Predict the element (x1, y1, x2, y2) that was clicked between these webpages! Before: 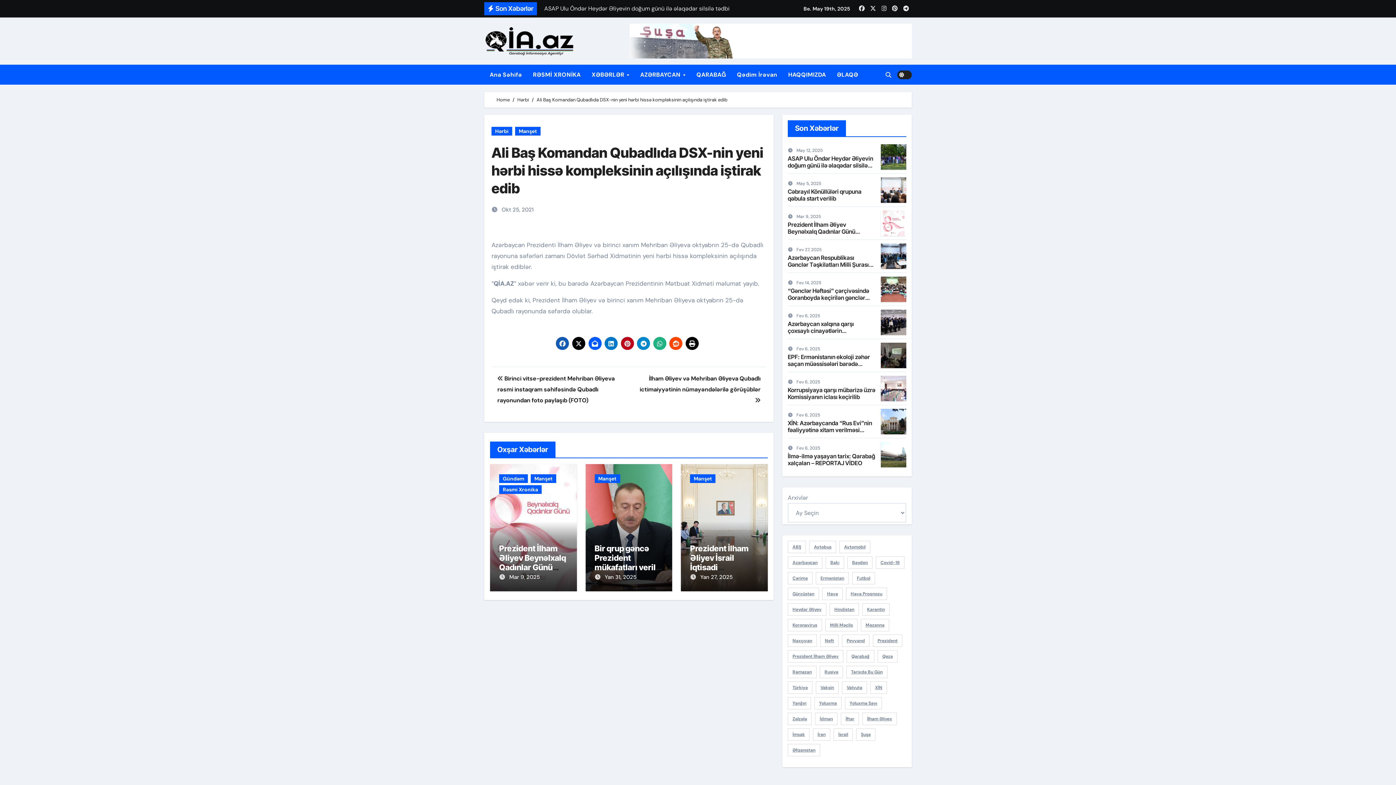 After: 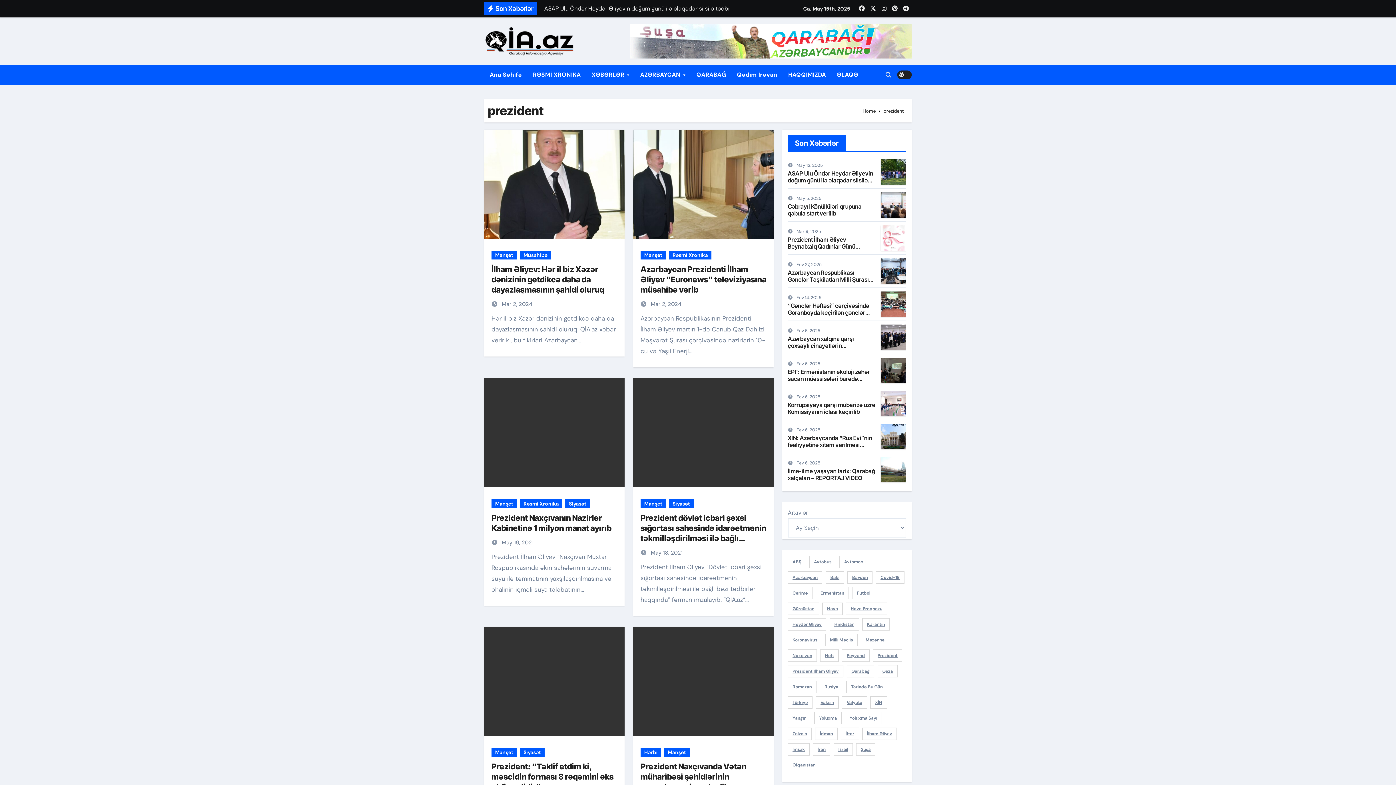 Action: bbox: (873, 634, 902, 647) label: prezident (11 items)